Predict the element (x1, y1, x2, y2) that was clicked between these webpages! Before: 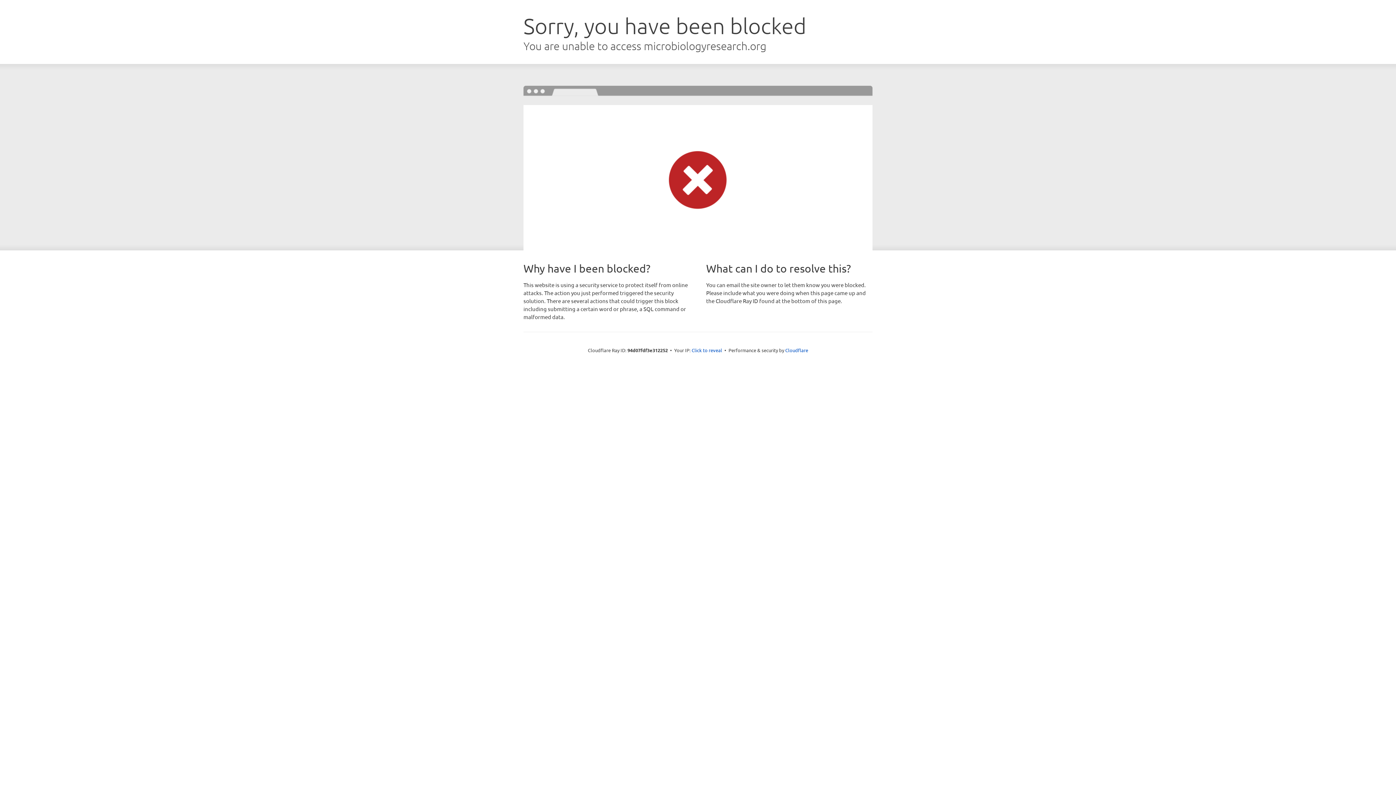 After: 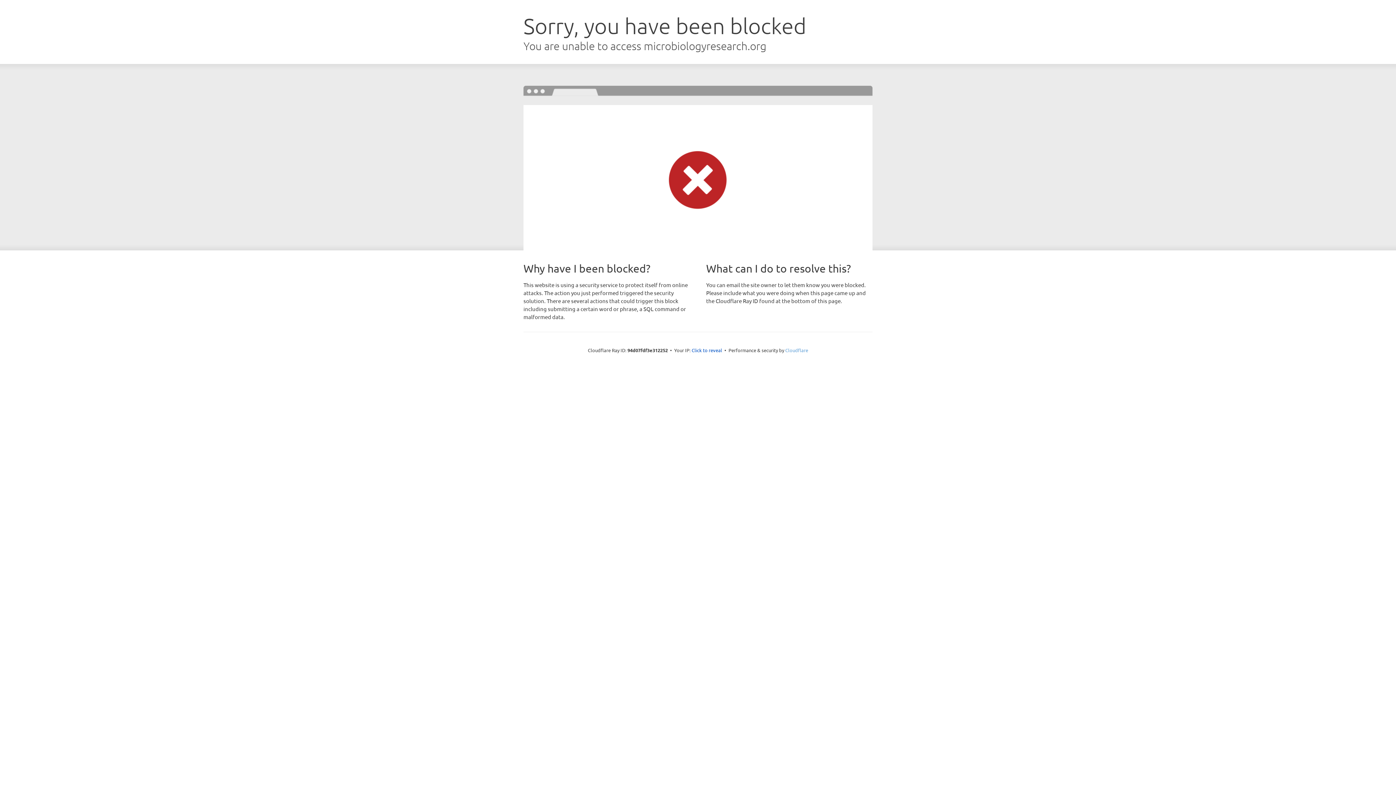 Action: bbox: (785, 347, 808, 353) label: Cloudflare